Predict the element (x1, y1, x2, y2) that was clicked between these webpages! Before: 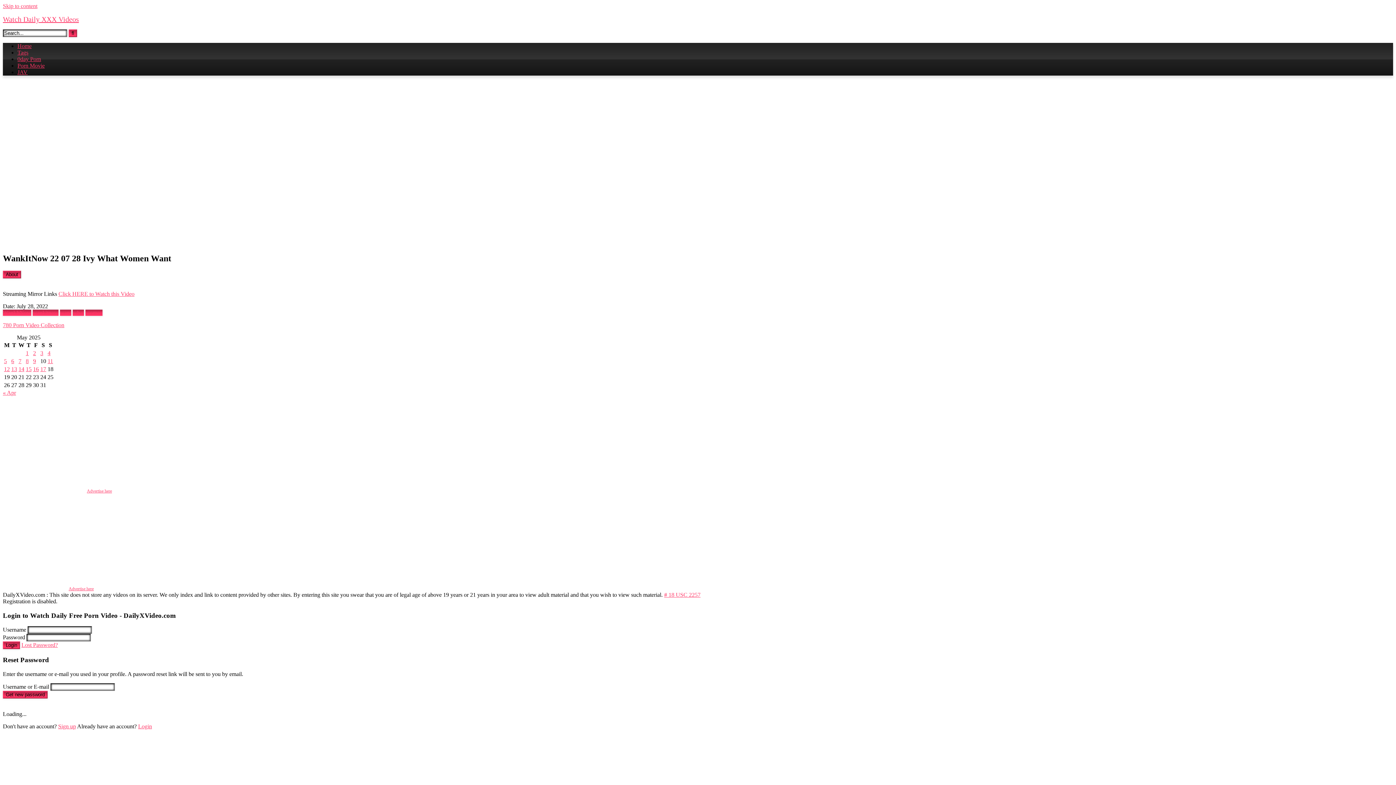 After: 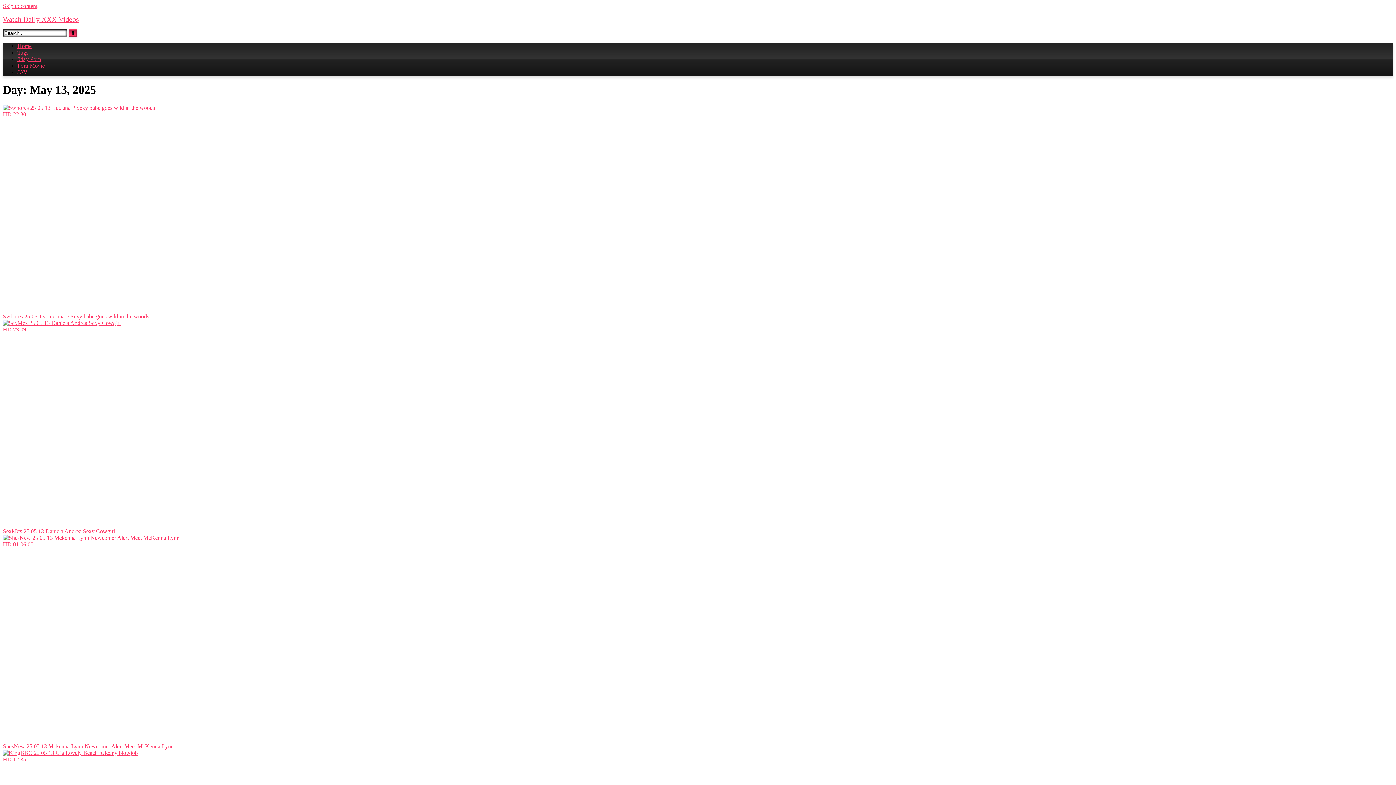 Action: label: Posts published on May 13, 2025 bbox: (11, 366, 17, 372)